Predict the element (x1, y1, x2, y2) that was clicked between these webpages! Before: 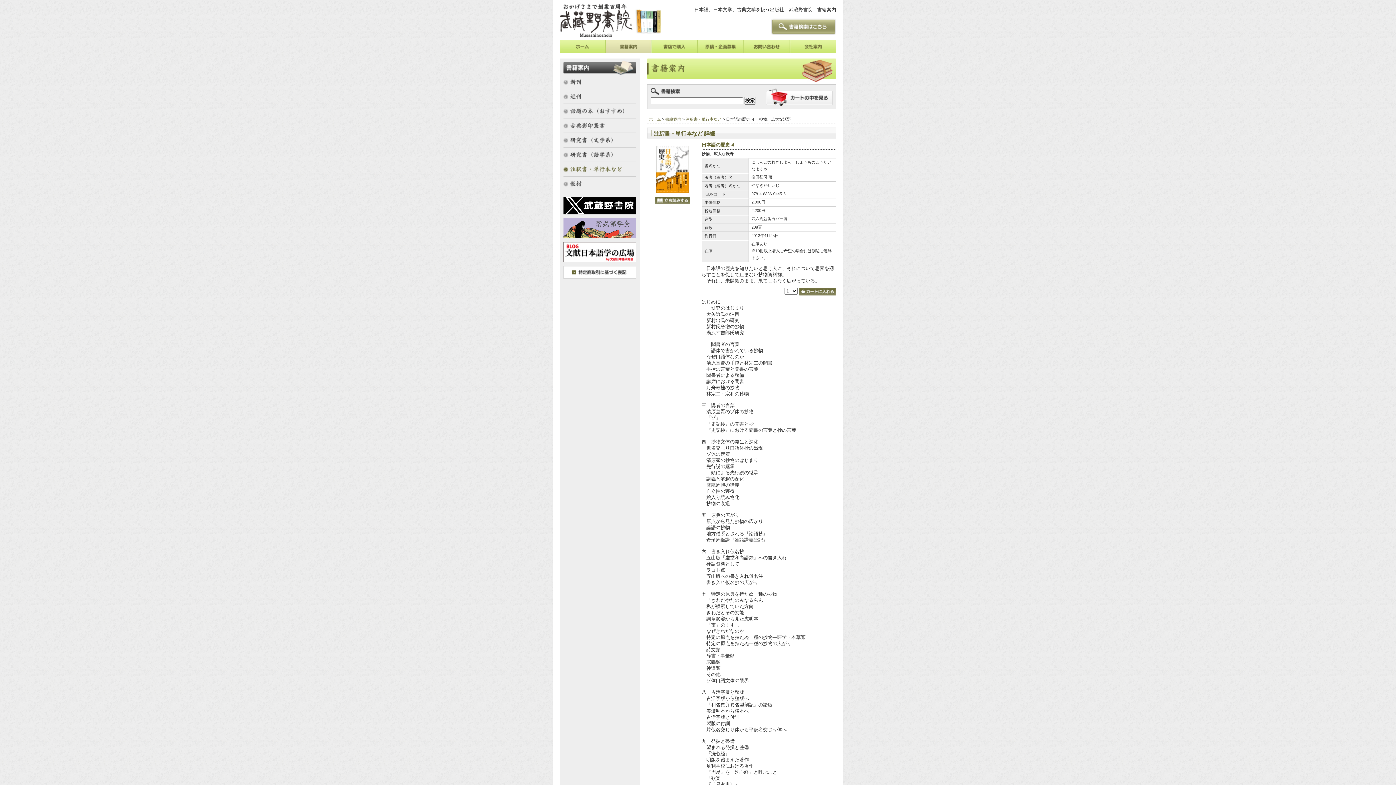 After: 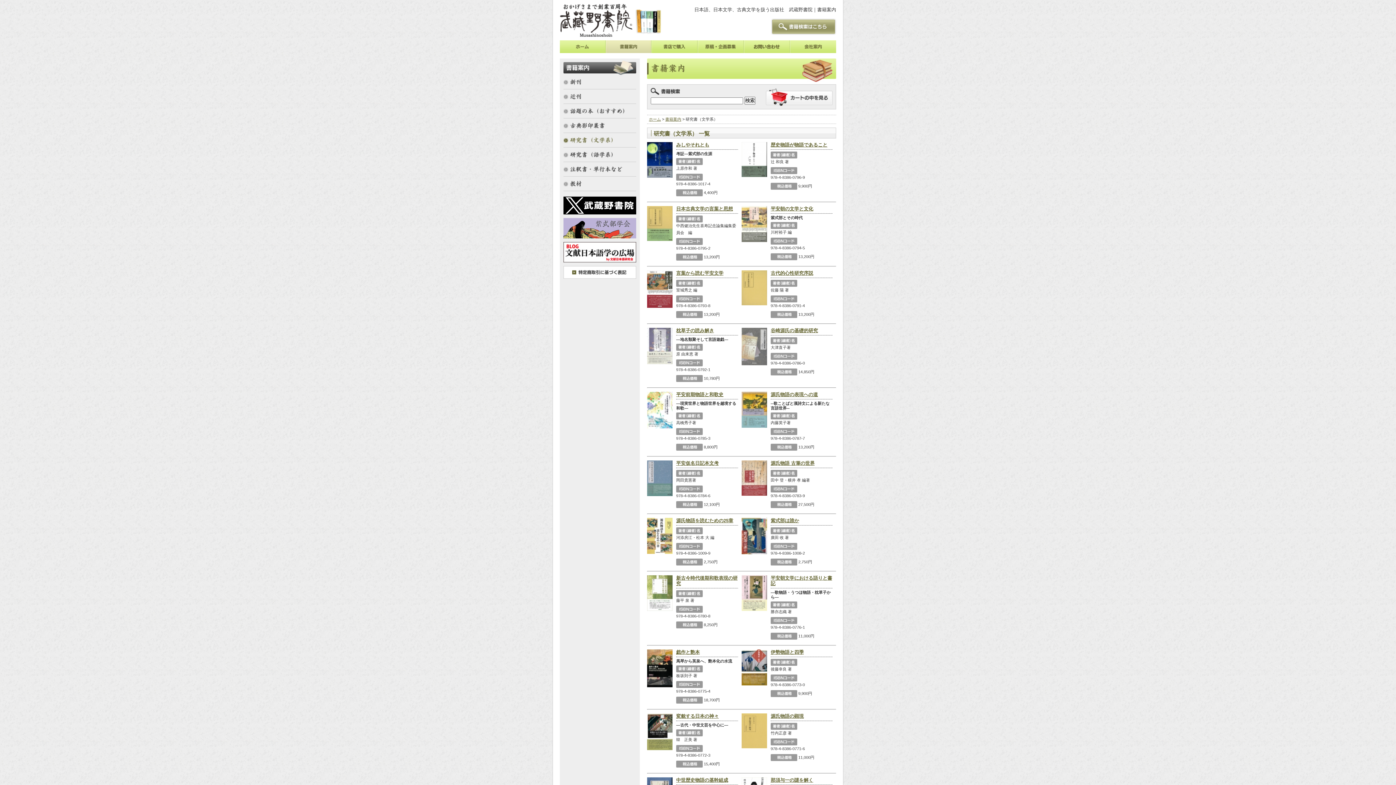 Action: bbox: (563, 133, 636, 147)